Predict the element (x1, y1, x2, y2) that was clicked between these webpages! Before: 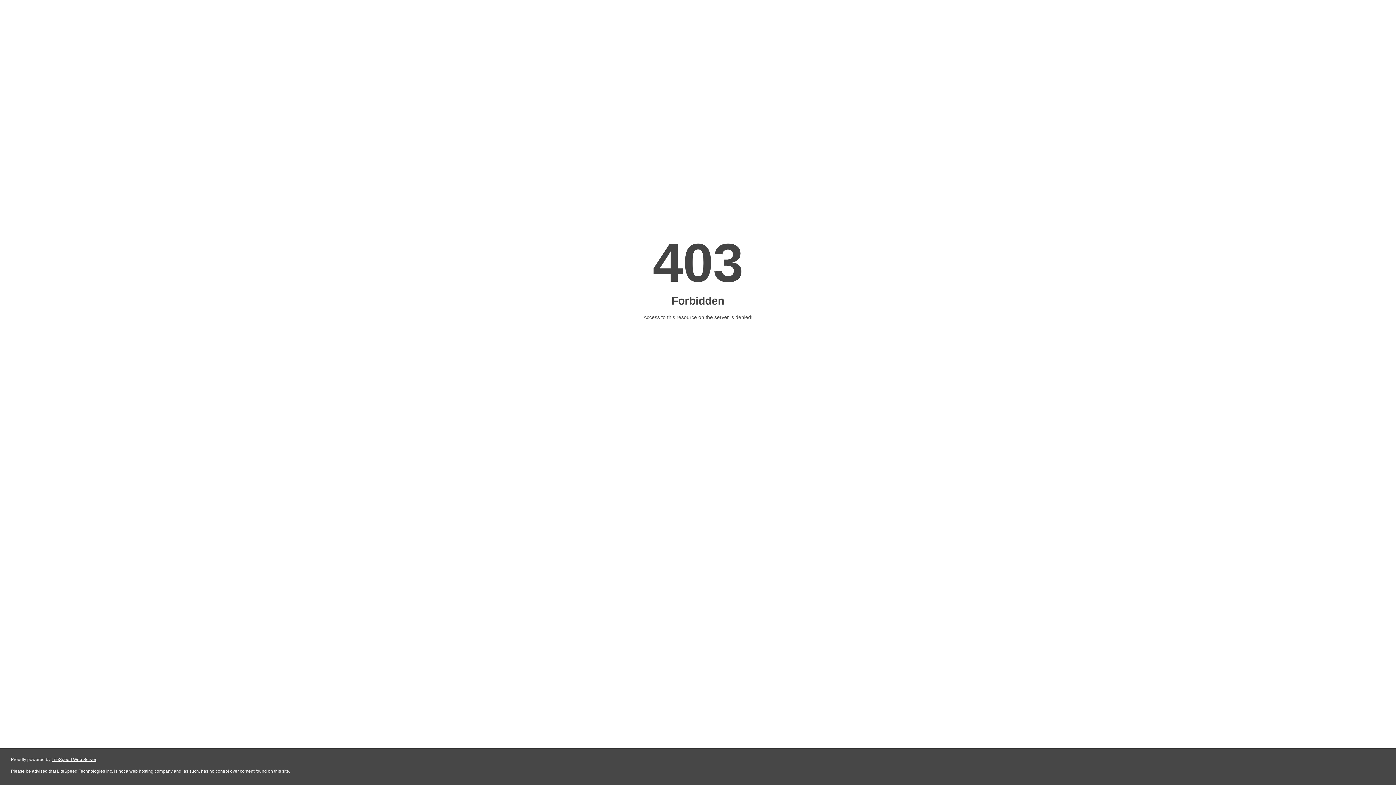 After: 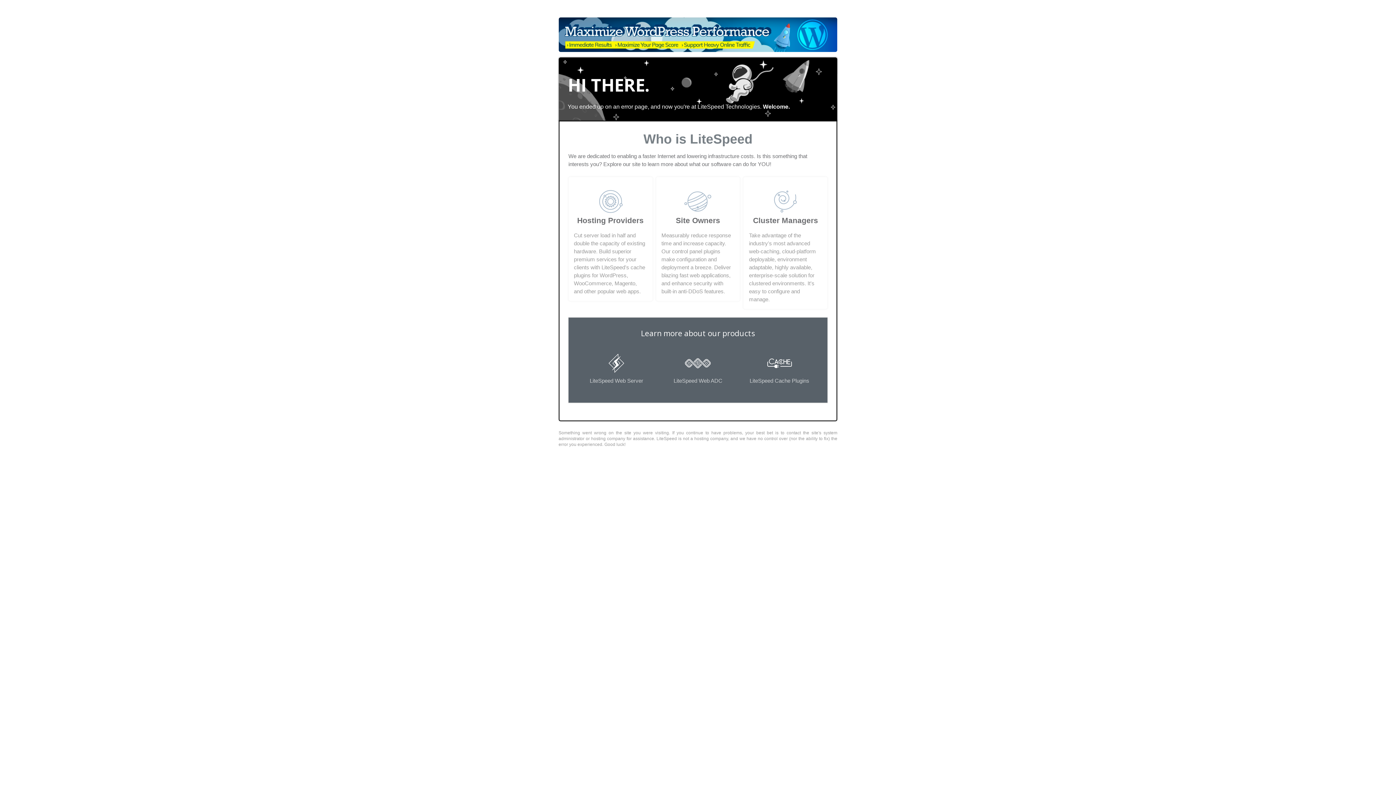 Action: bbox: (51, 757, 96, 762) label: LiteSpeed Web Server